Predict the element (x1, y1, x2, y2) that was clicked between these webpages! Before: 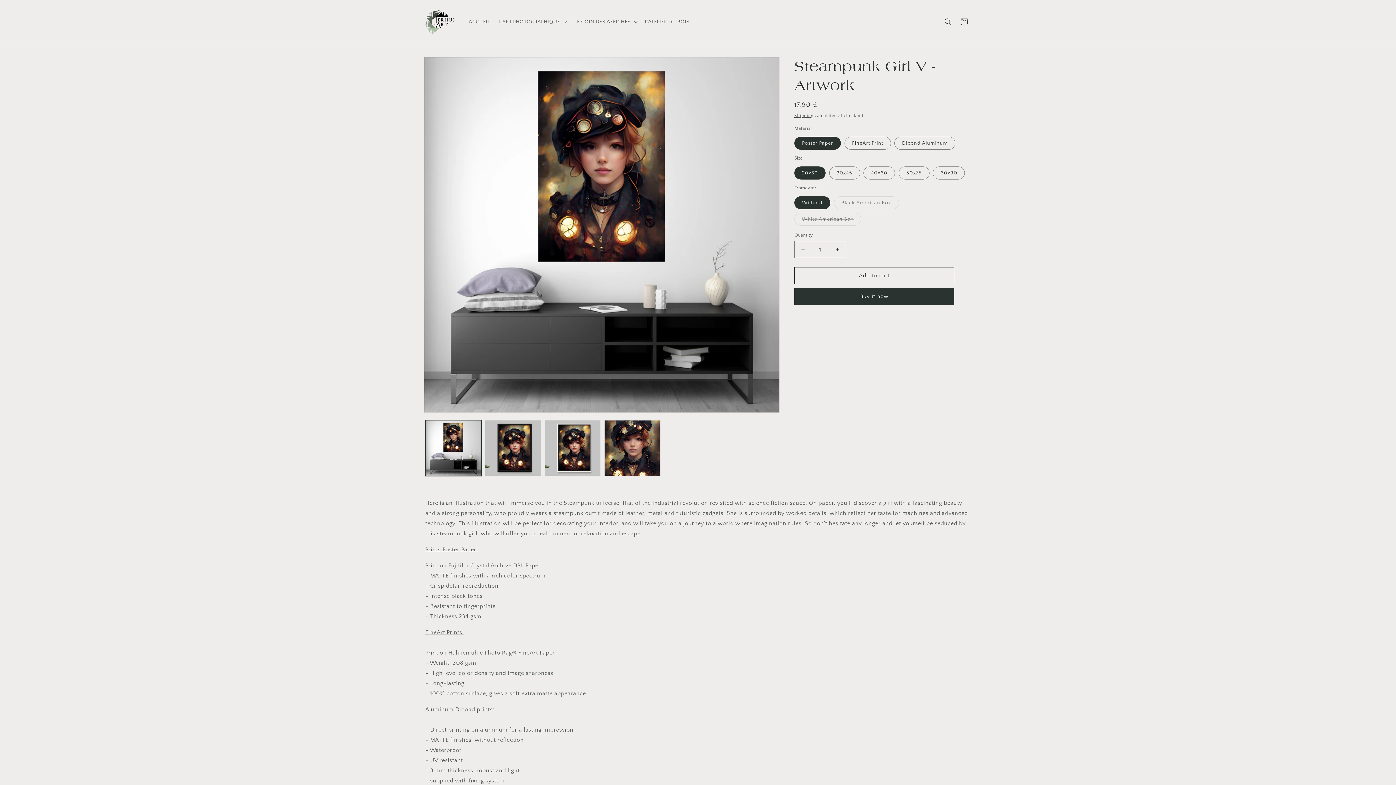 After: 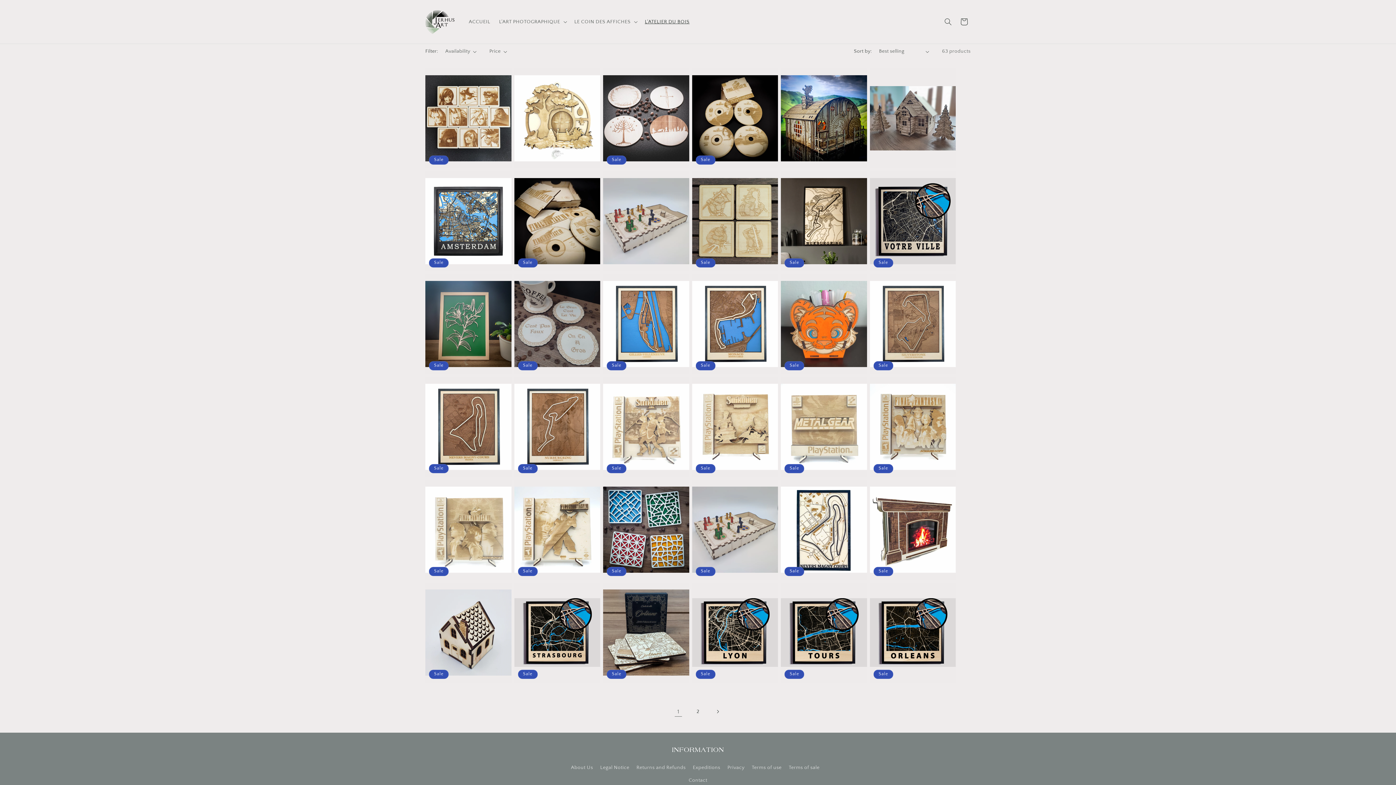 Action: bbox: (640, 14, 694, 29) label: L'ATELIER DU BOIS